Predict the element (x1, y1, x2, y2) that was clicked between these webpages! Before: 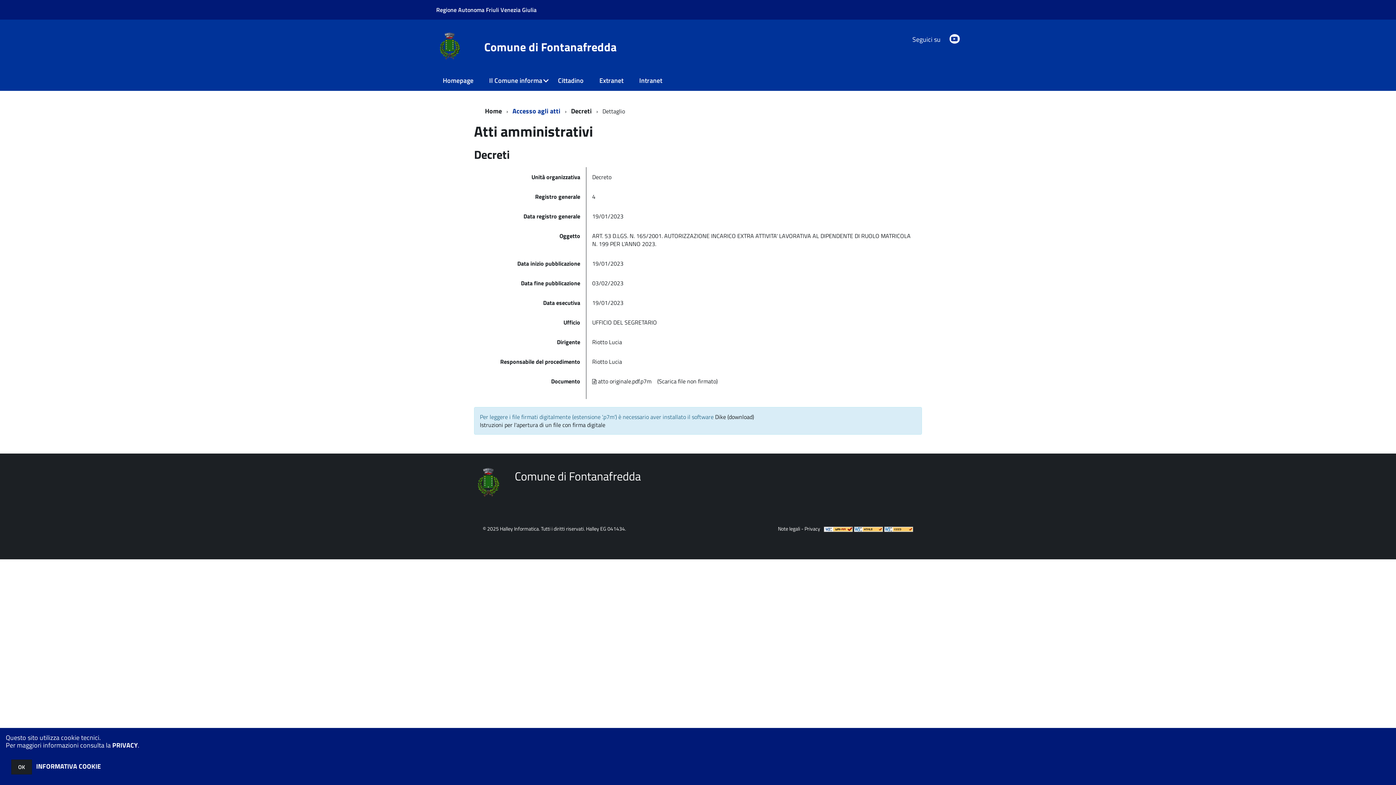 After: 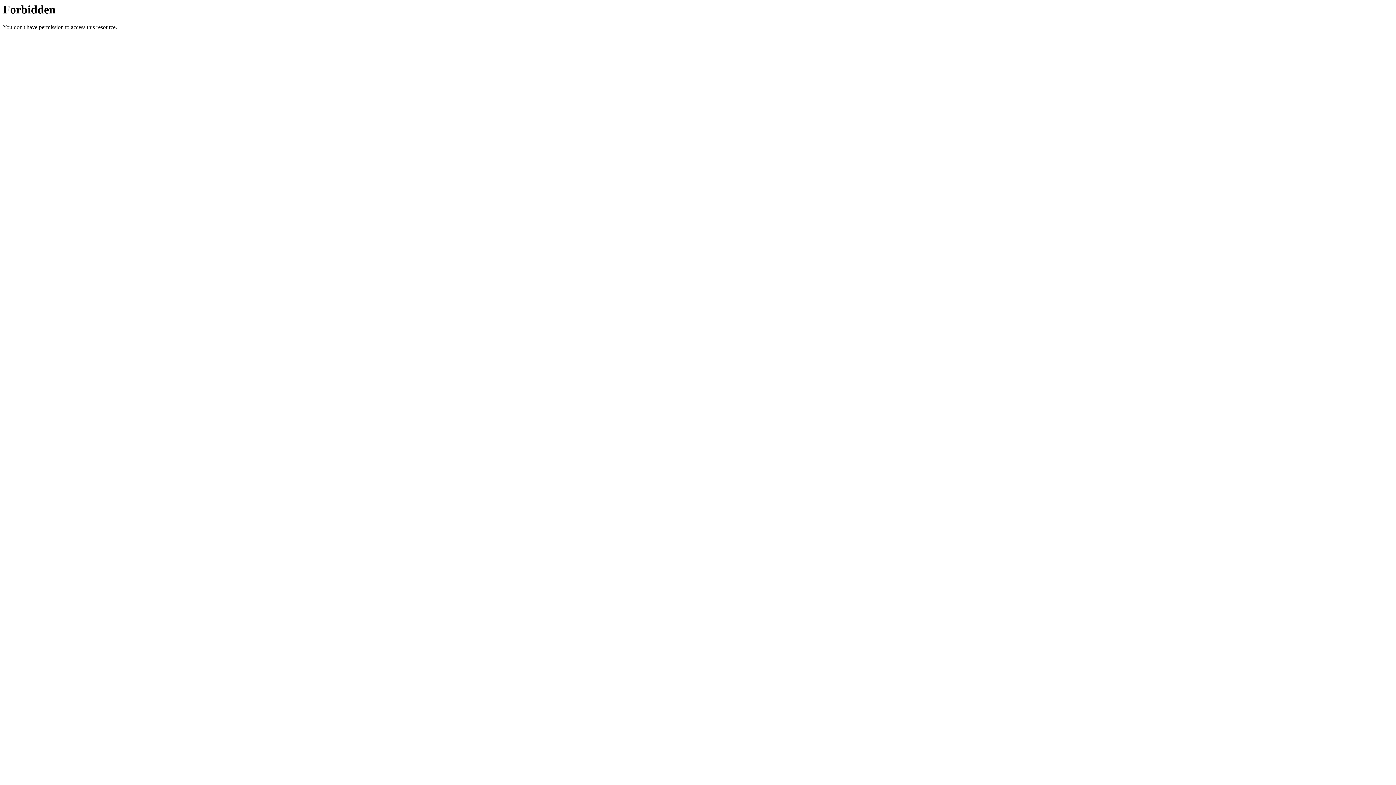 Action: label: Homepage bbox: (436, 70, 482, 90)